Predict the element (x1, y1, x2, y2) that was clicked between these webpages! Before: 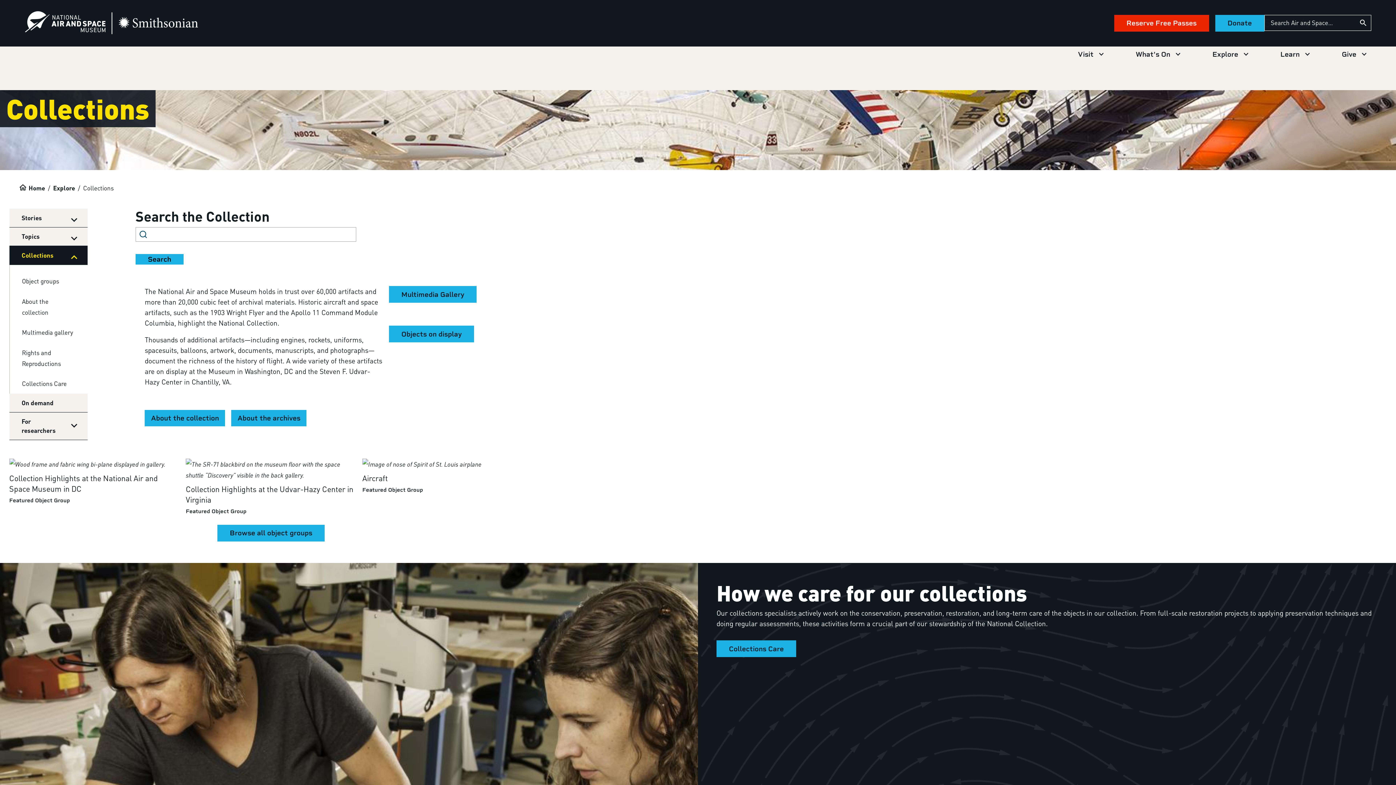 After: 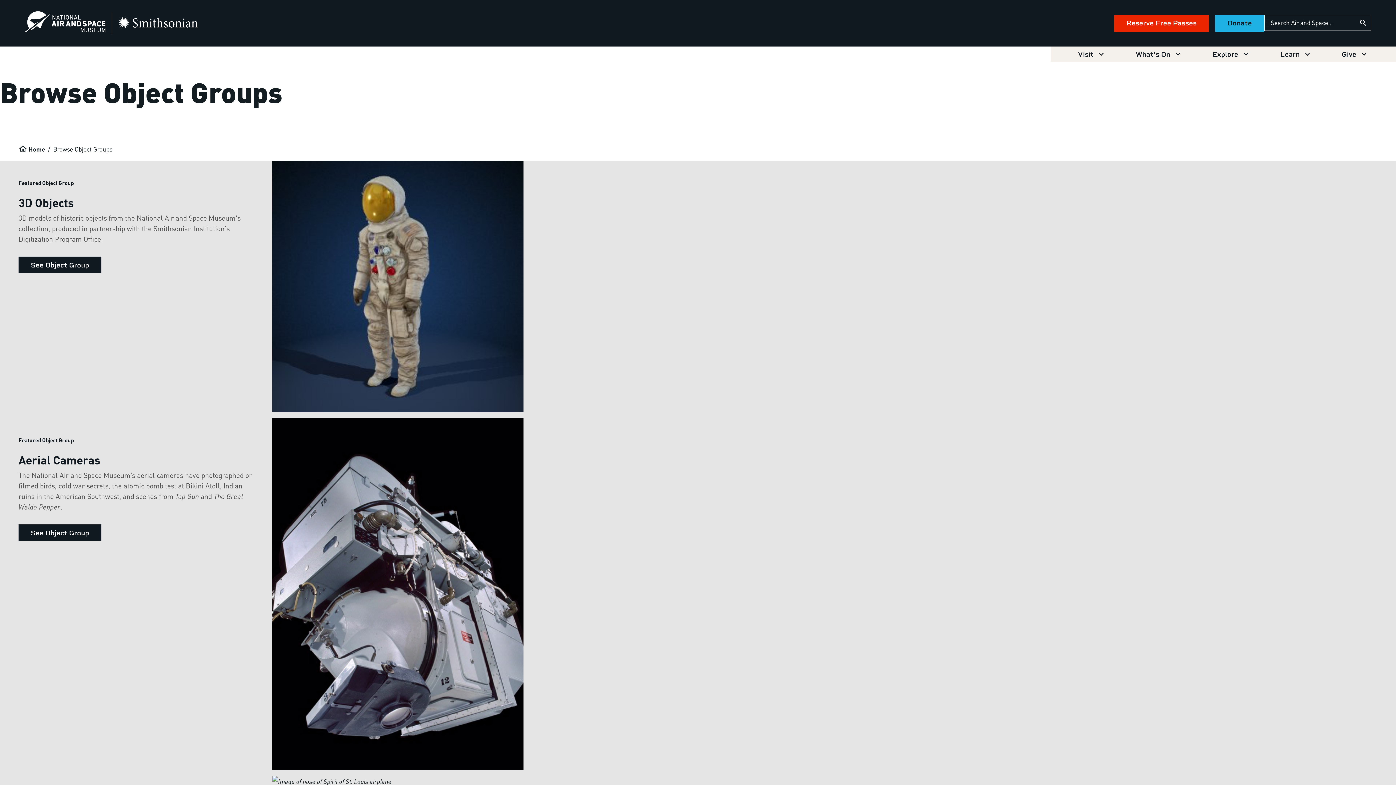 Action: bbox: (9, 271, 87, 291) label: Object groups